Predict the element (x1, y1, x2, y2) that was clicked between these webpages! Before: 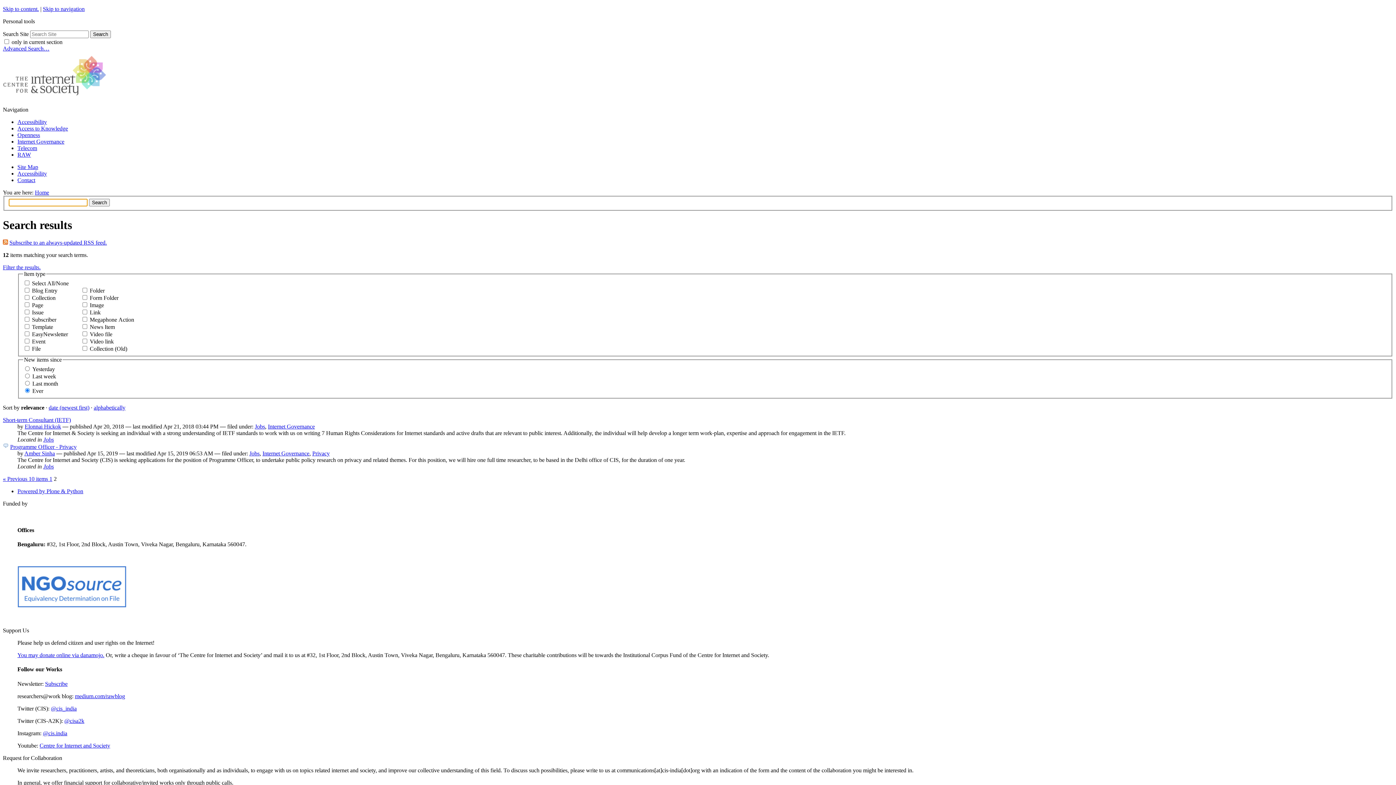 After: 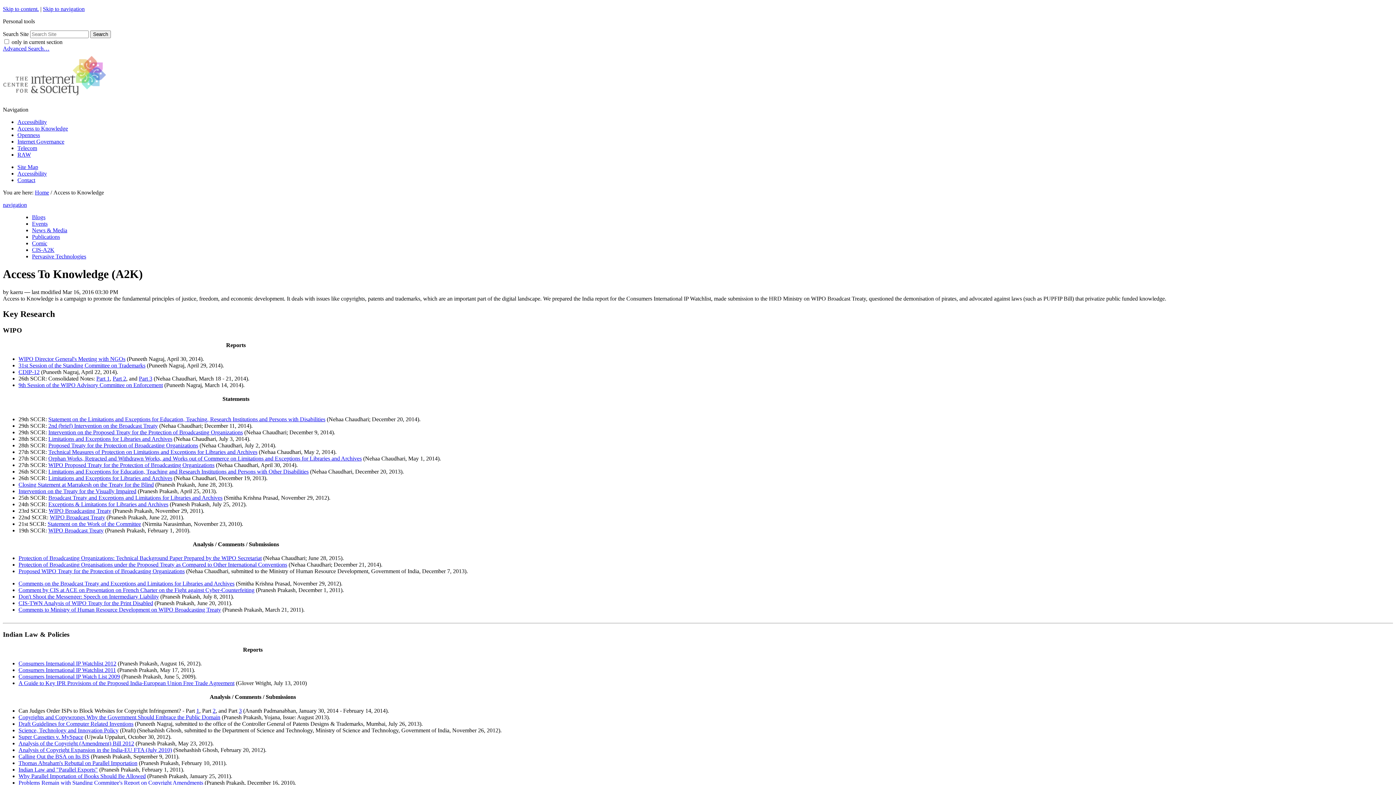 Action: bbox: (17, 125, 68, 131) label: Access to Knowledge